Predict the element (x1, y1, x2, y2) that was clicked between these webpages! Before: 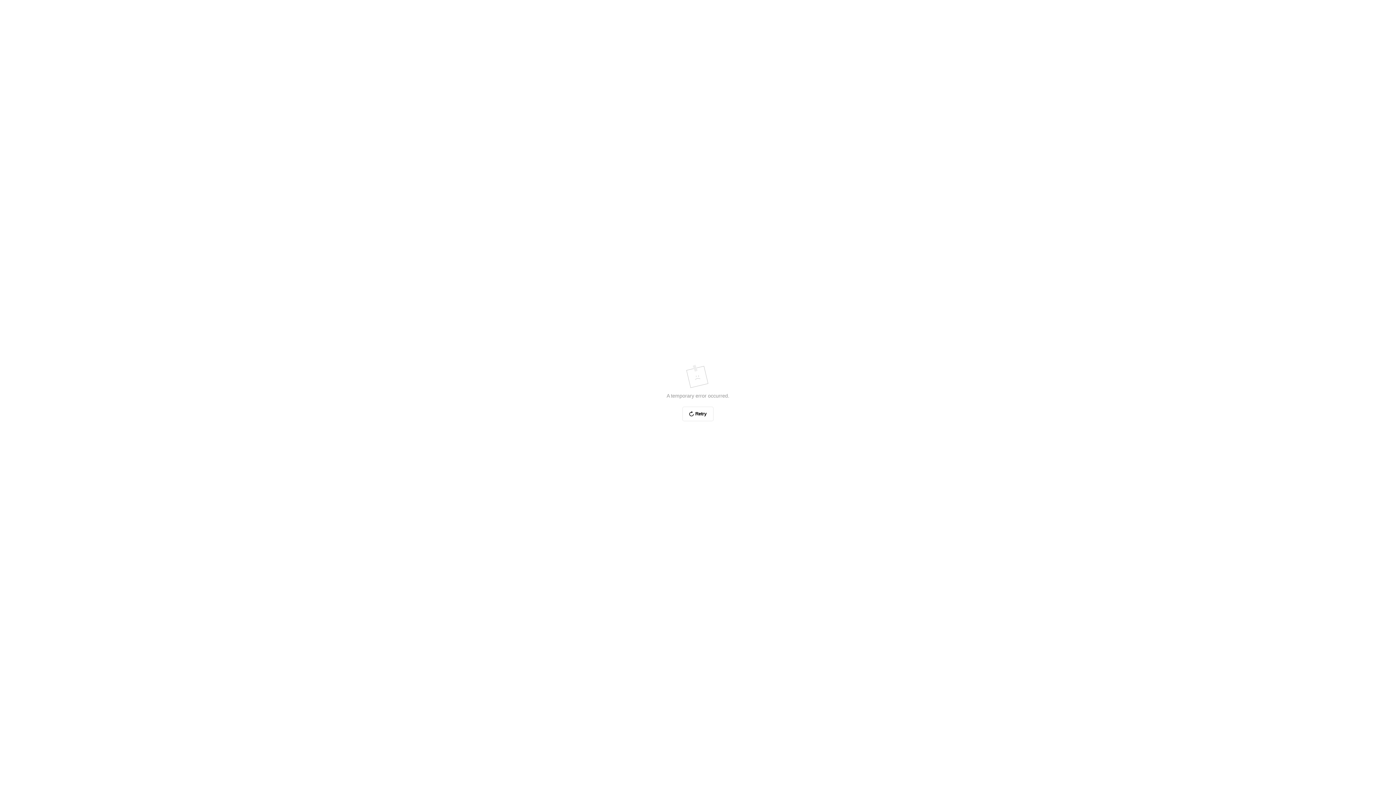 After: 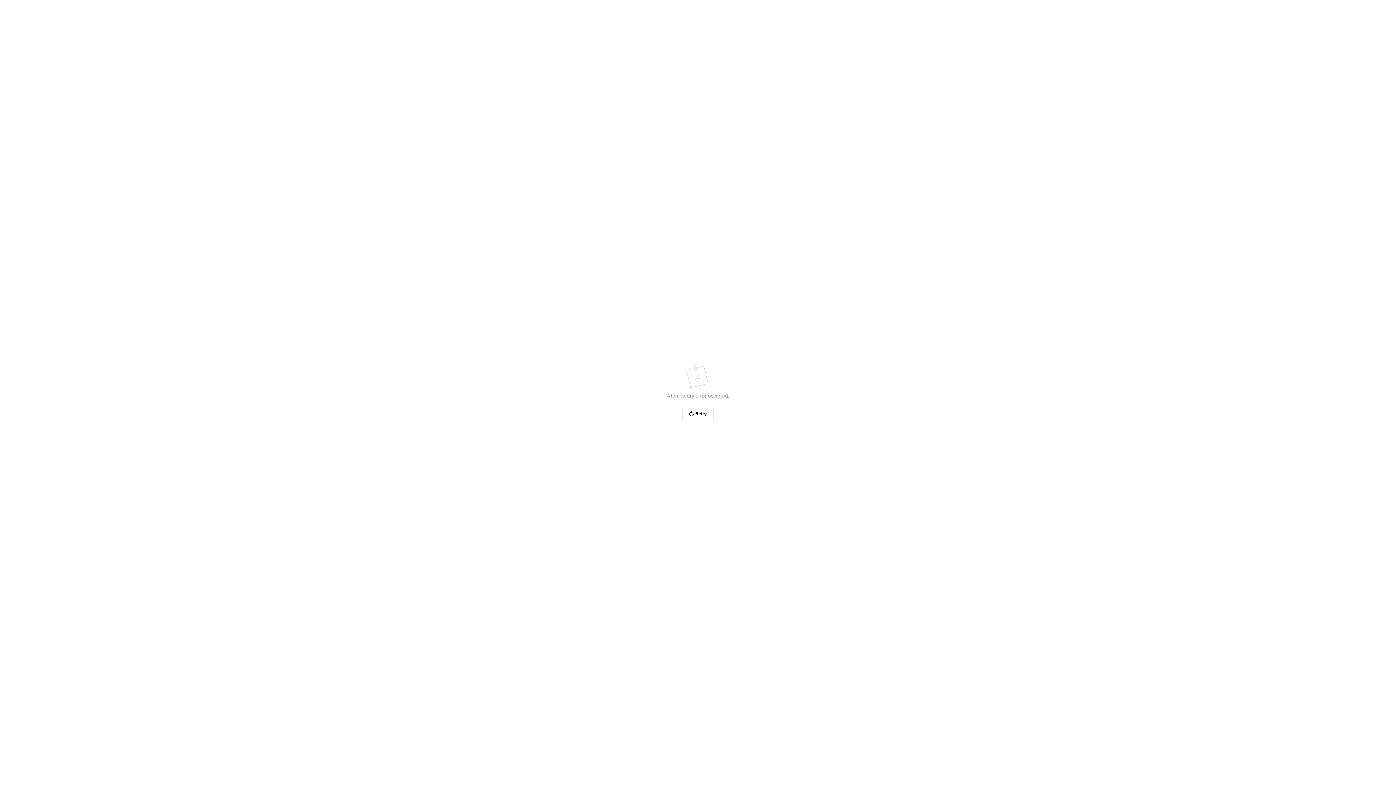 Action: bbox: (682, 406, 713, 421) label: Retry